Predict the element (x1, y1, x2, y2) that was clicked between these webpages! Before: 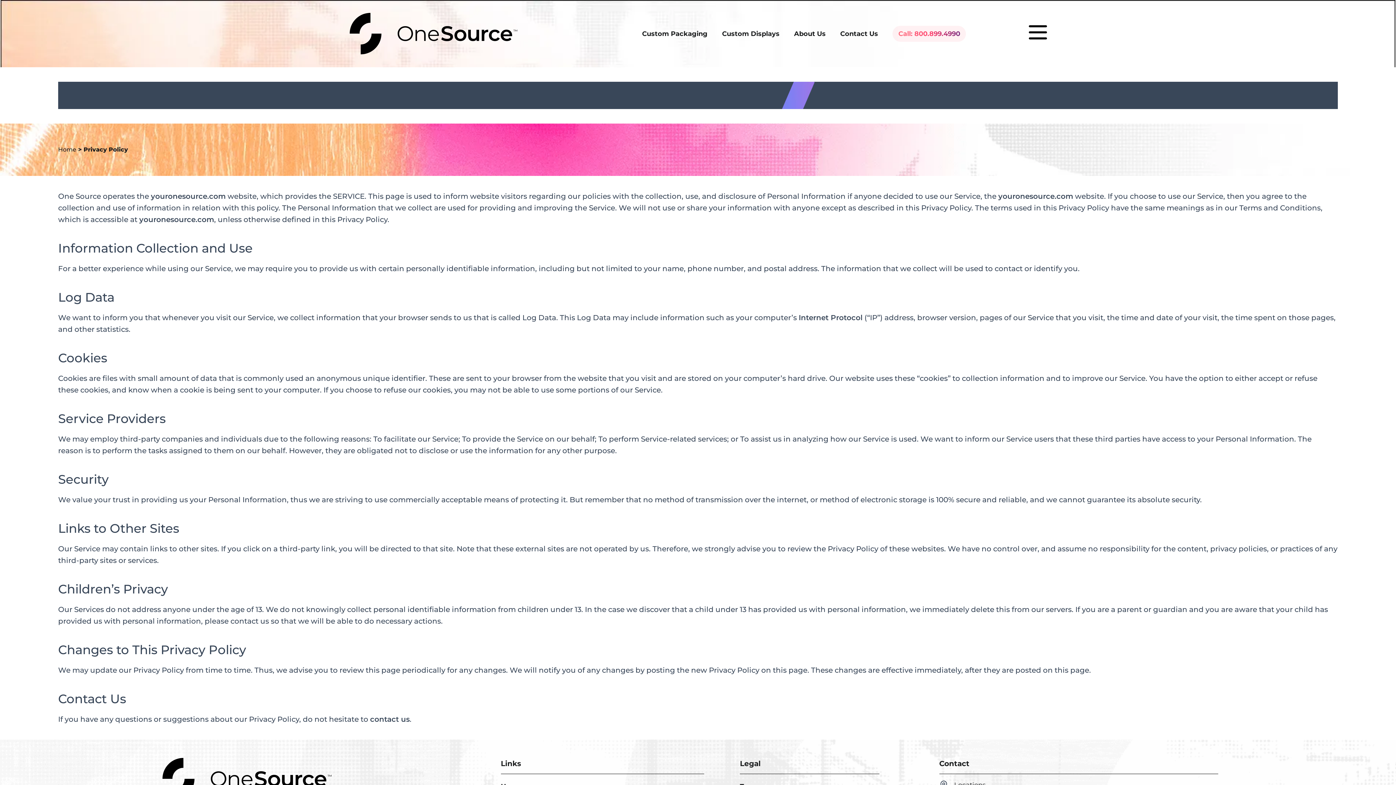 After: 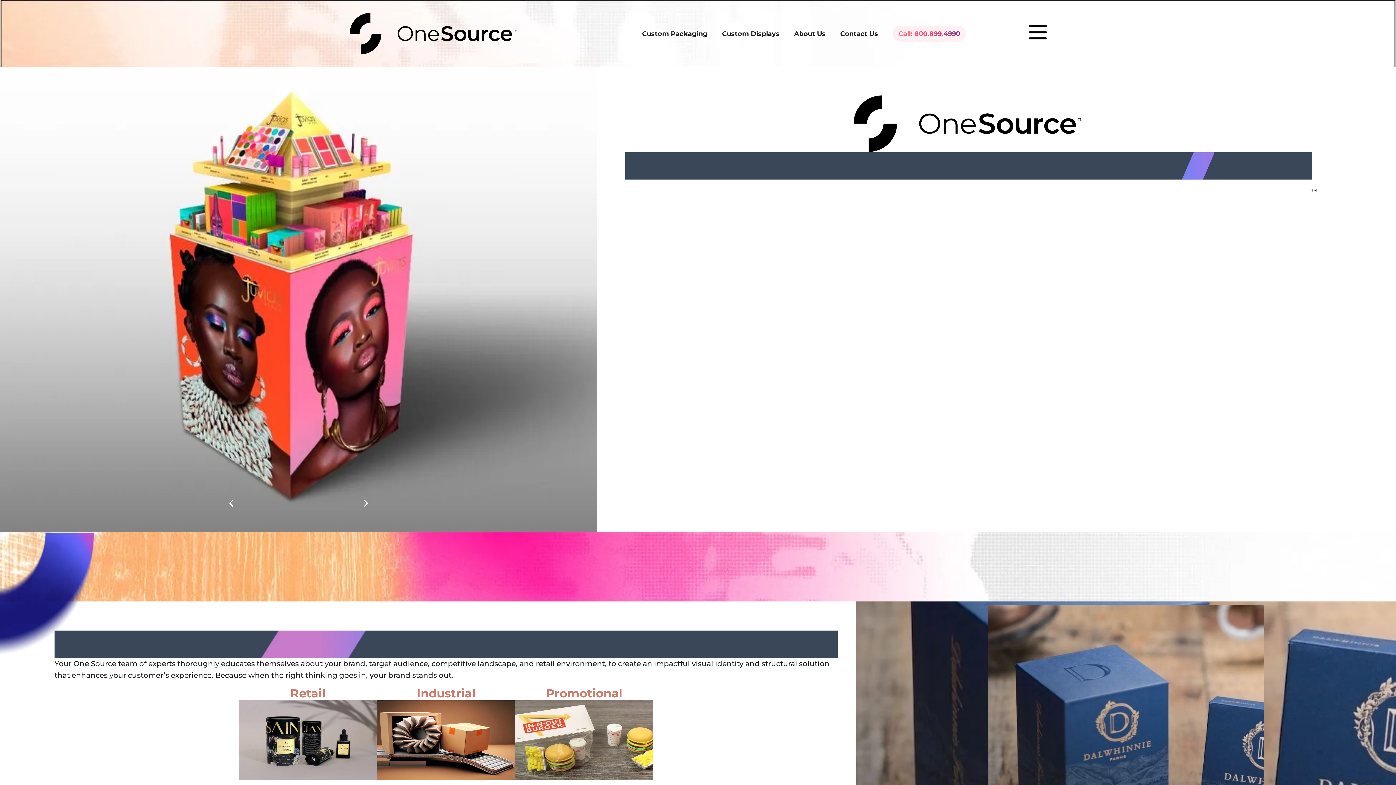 Action: bbox: (162, 758, 332, 800)